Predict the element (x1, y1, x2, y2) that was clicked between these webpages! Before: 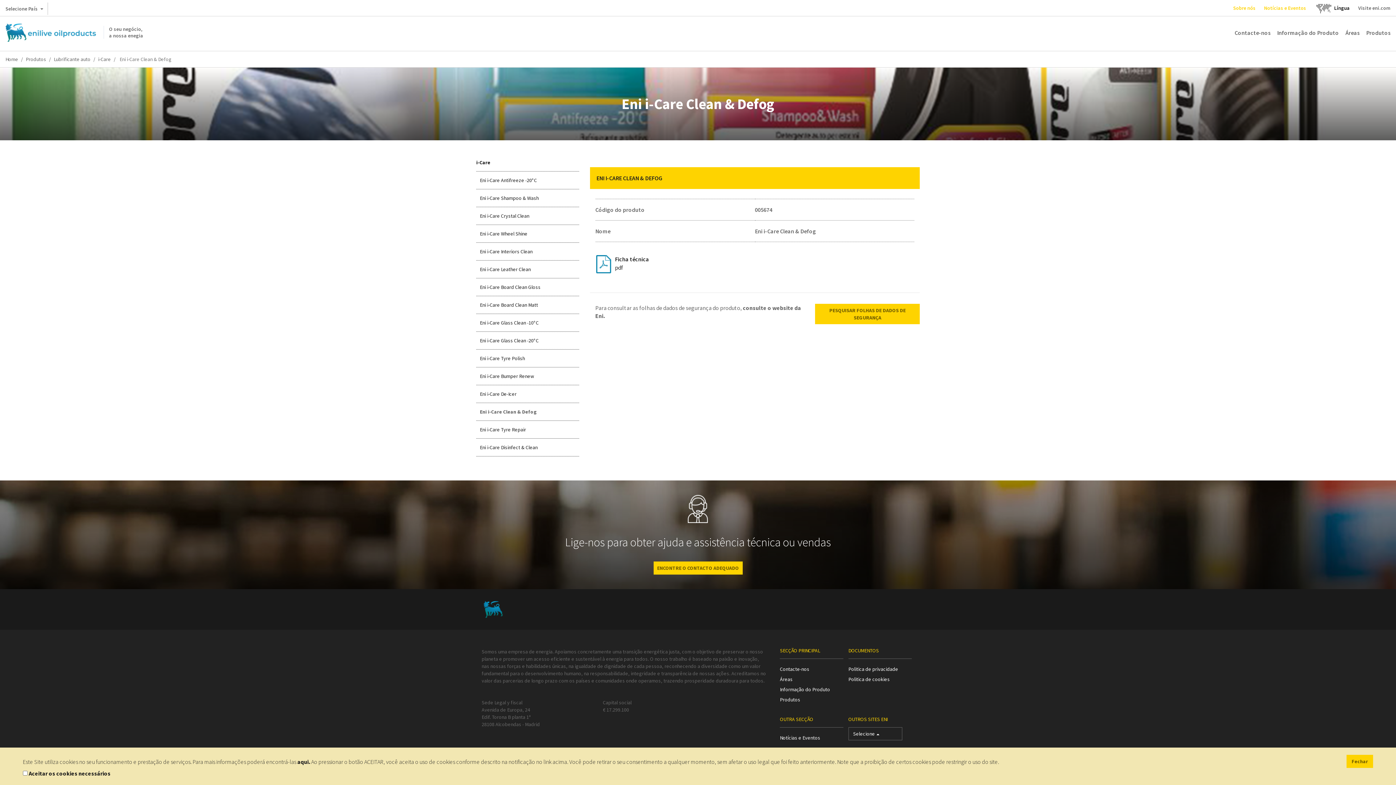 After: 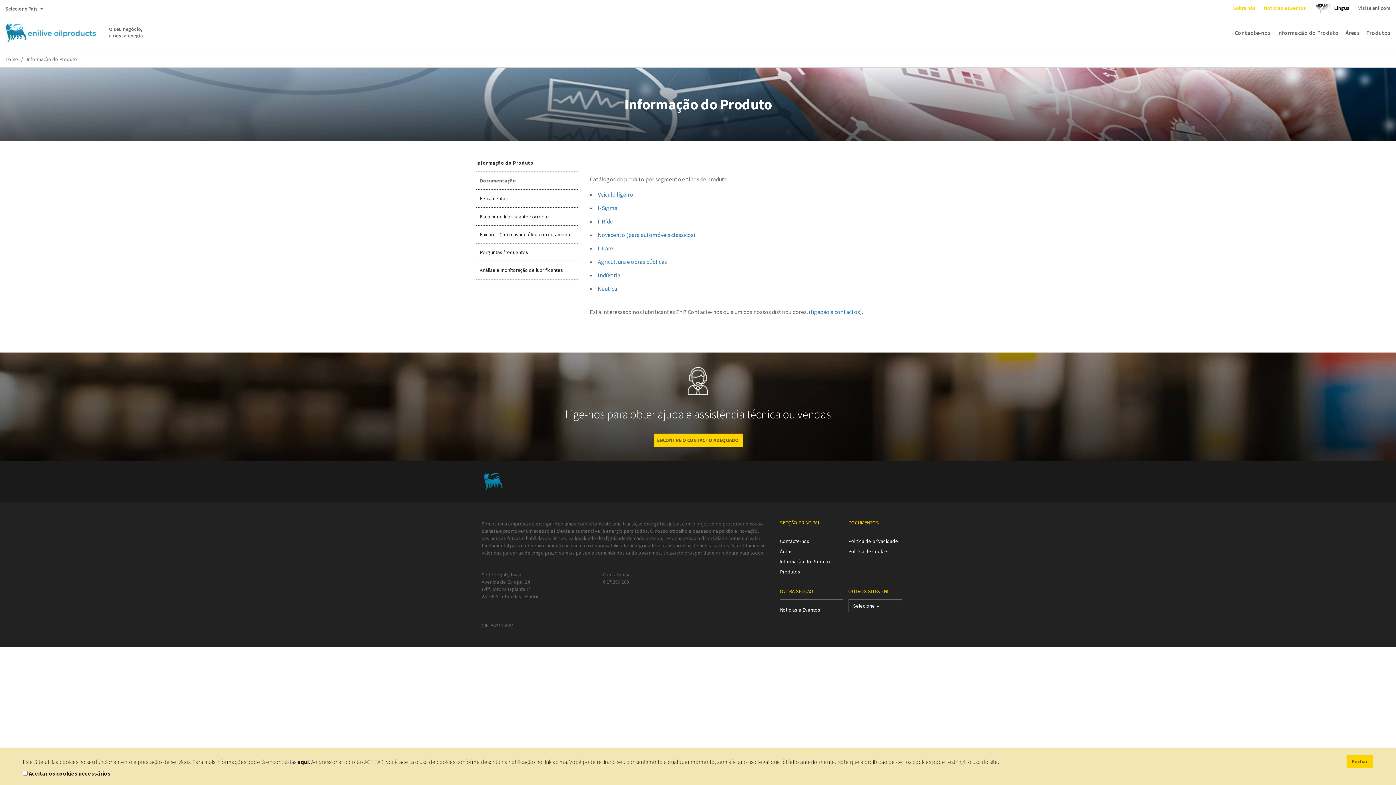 Action: bbox: (780, 686, 830, 693) label: Informação do Produto